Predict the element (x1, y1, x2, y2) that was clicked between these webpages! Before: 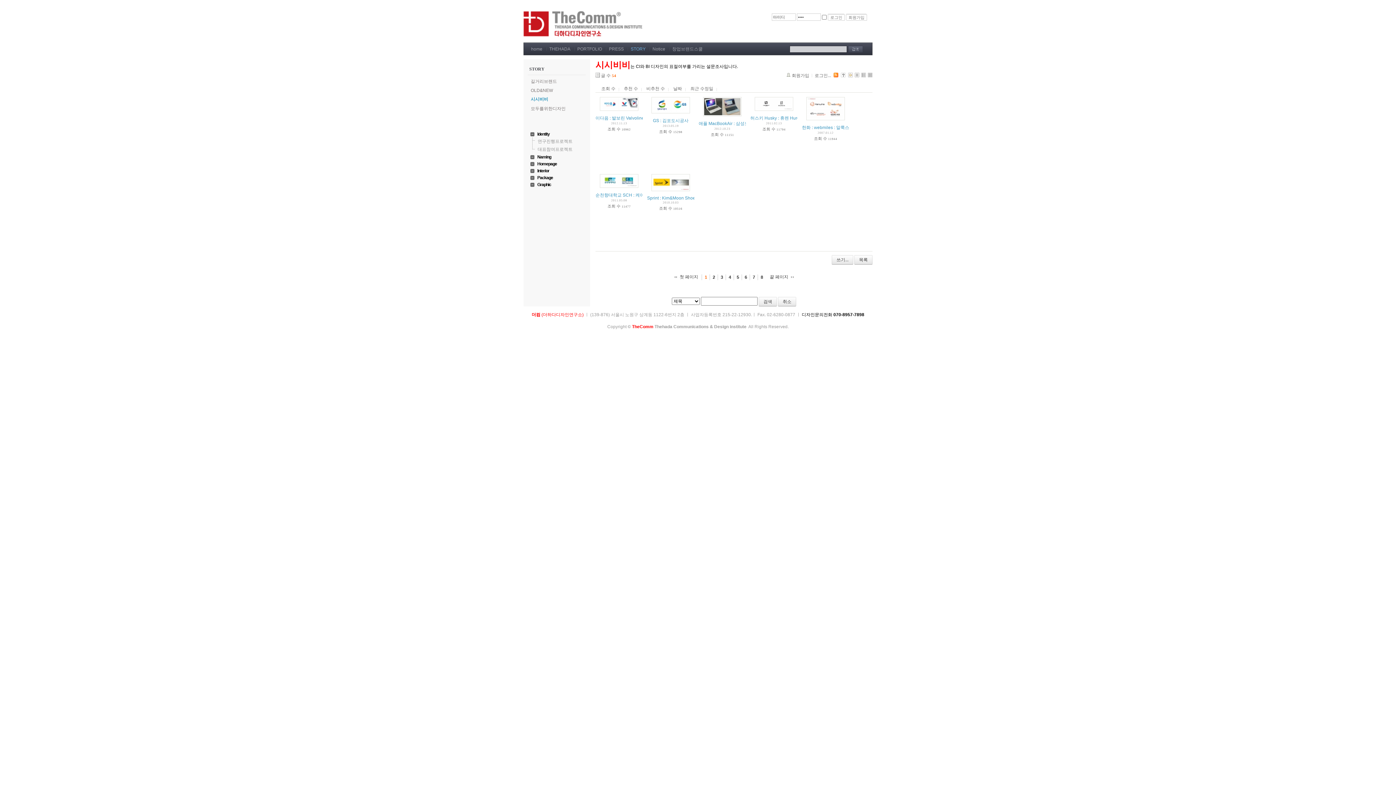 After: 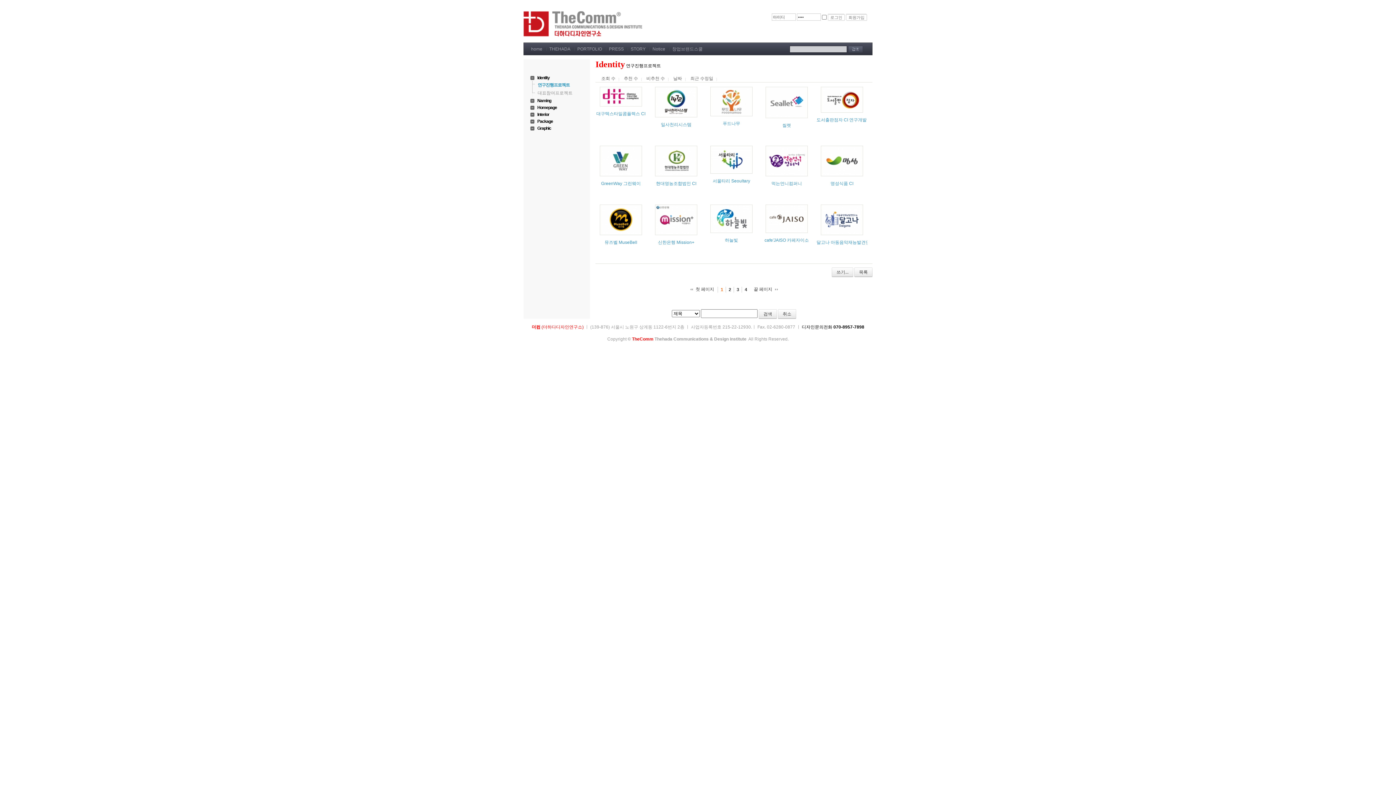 Action: bbox: (536, 138, 572, 144) label: 연구진행프로젝트